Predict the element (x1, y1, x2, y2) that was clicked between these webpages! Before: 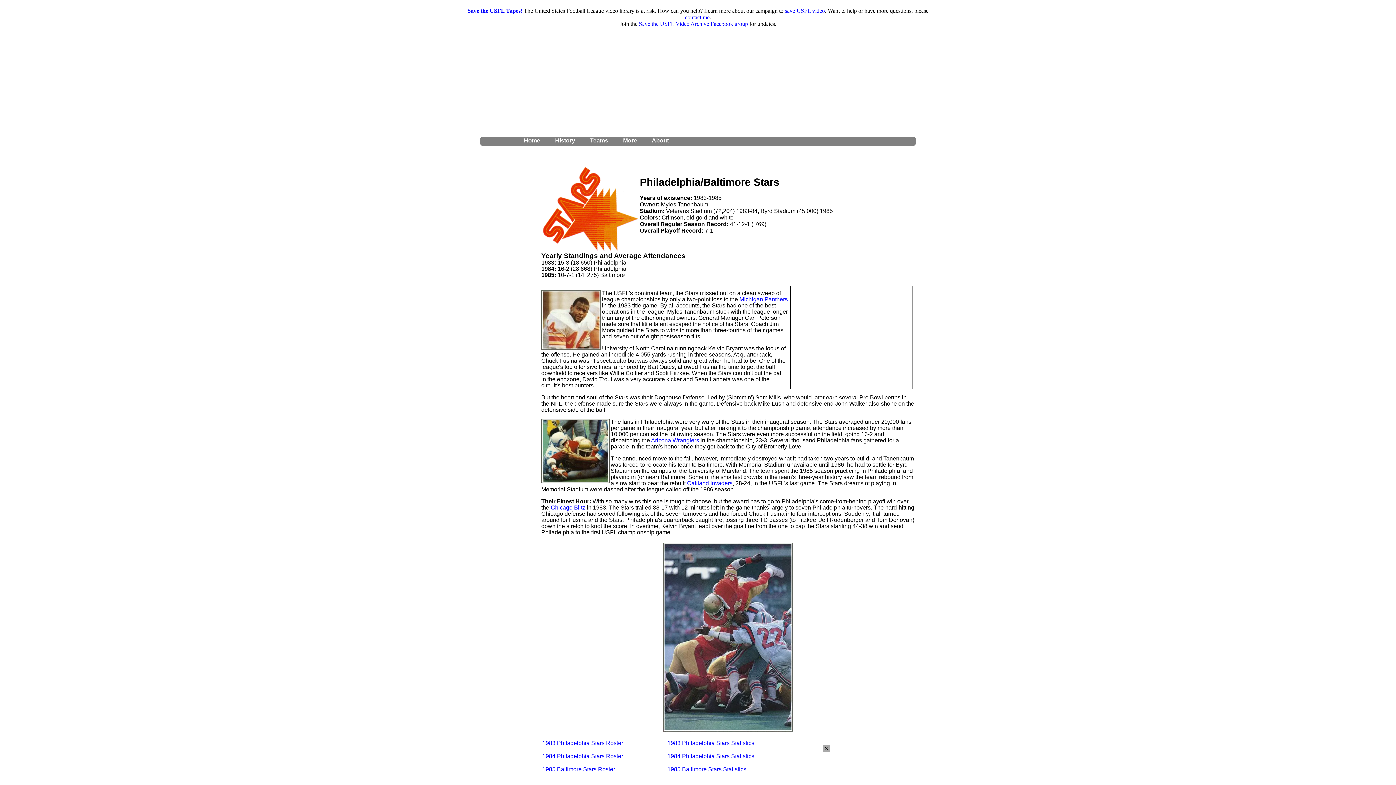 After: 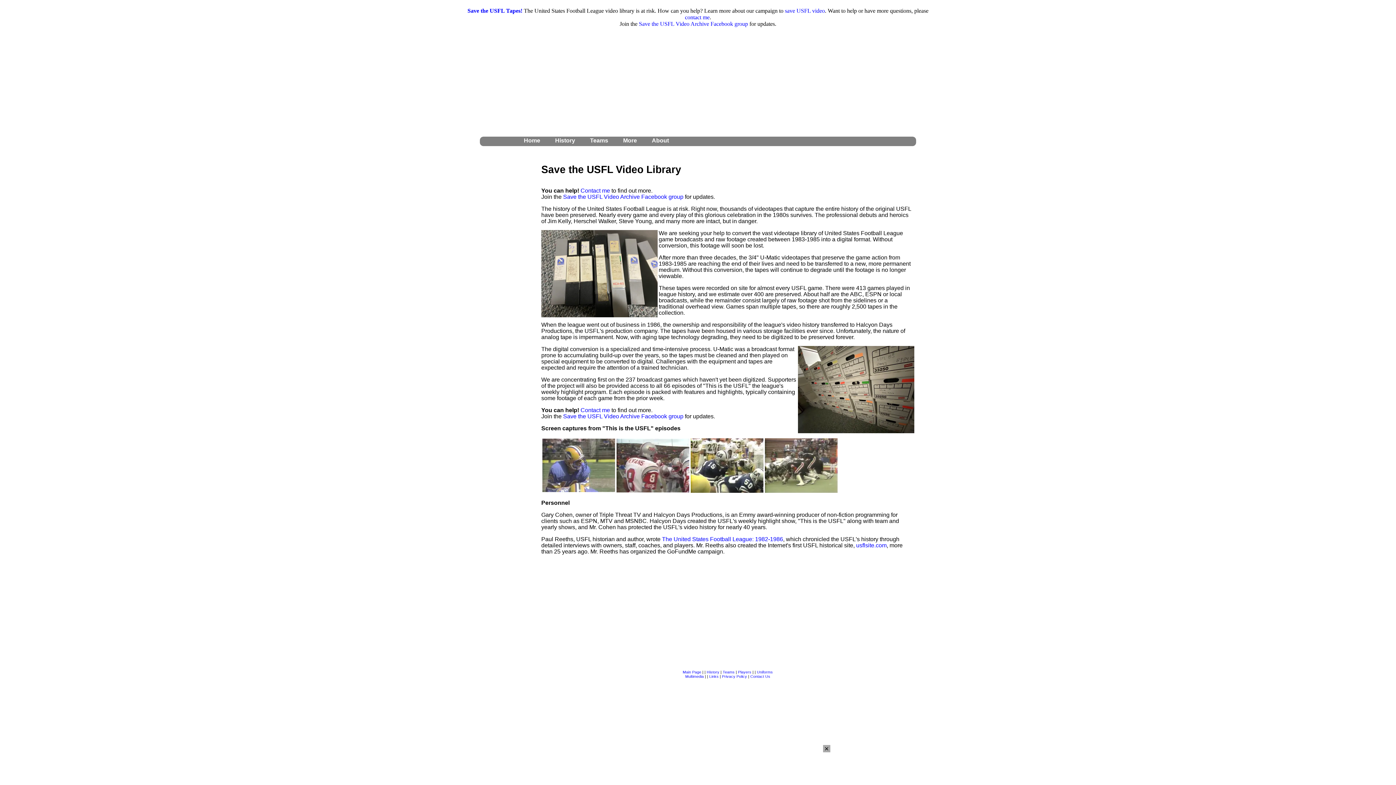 Action: label: save USFL video bbox: (785, 7, 825, 13)